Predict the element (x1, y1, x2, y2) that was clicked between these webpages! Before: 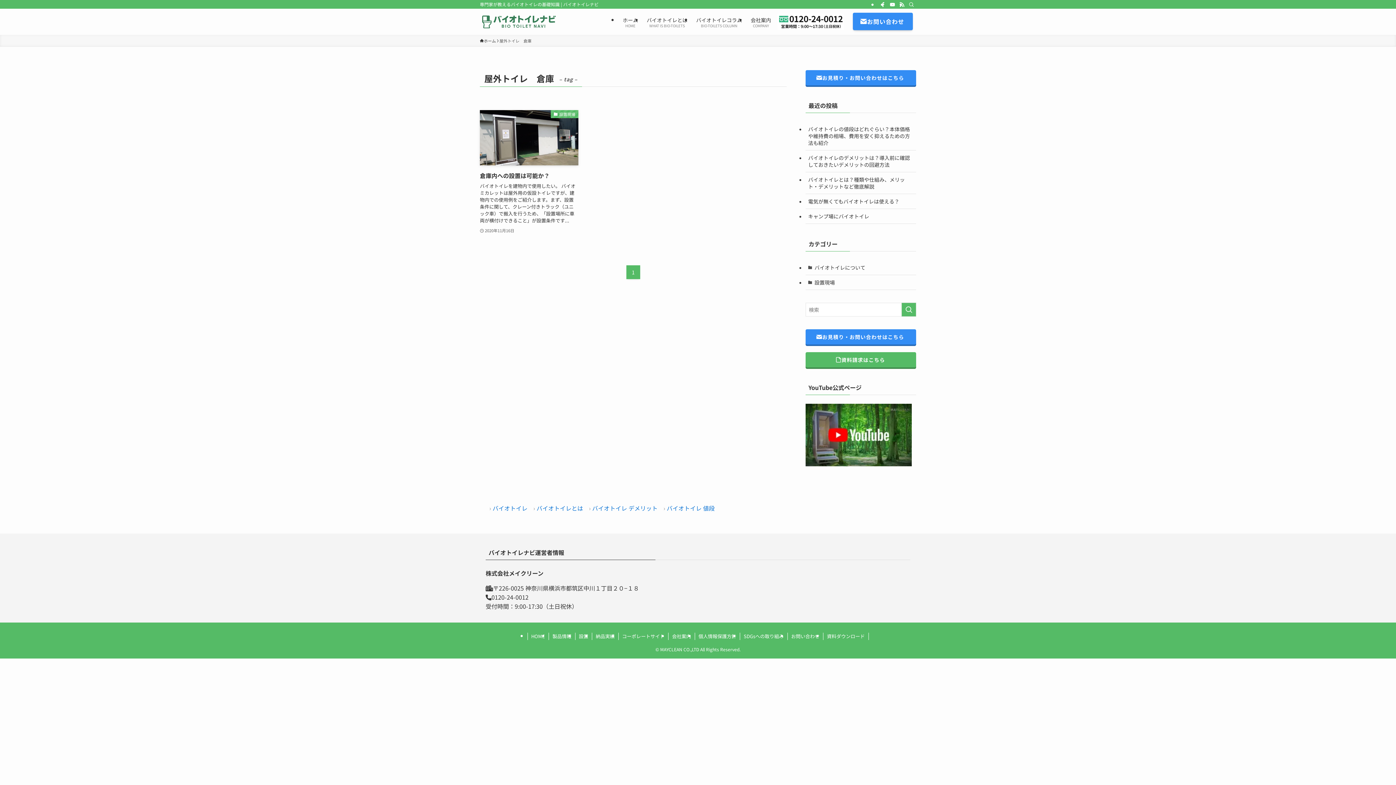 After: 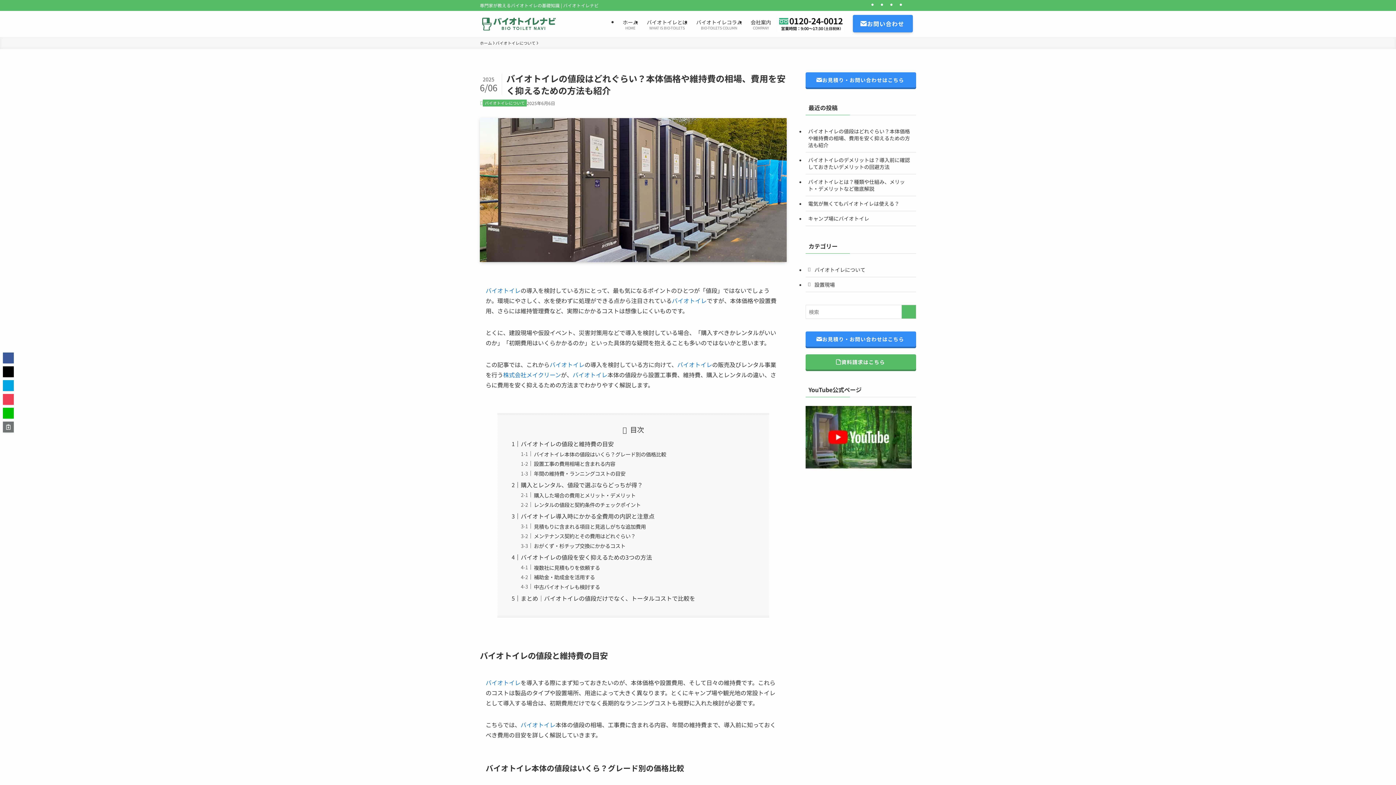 Action: bbox: (666, 504, 714, 512) label: バイオトイレ 値段